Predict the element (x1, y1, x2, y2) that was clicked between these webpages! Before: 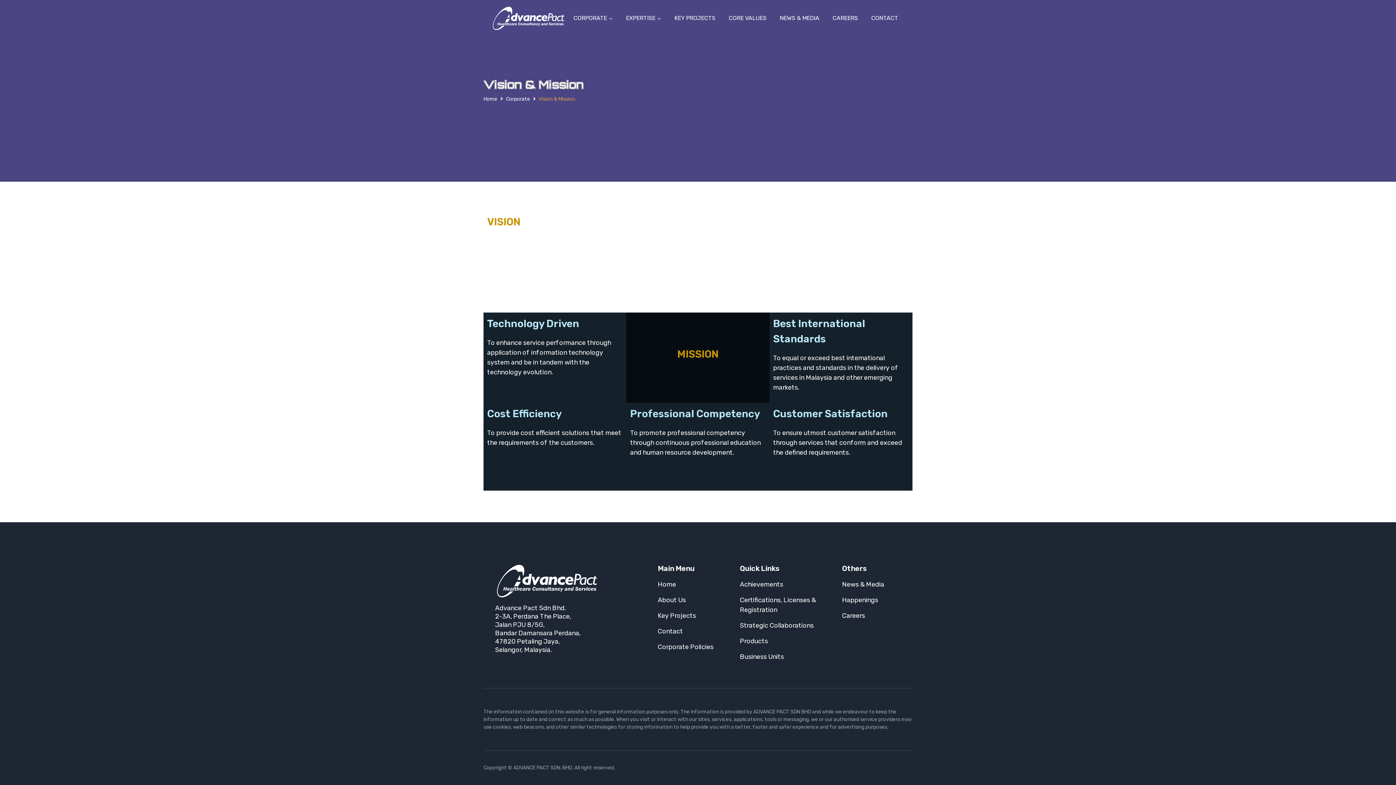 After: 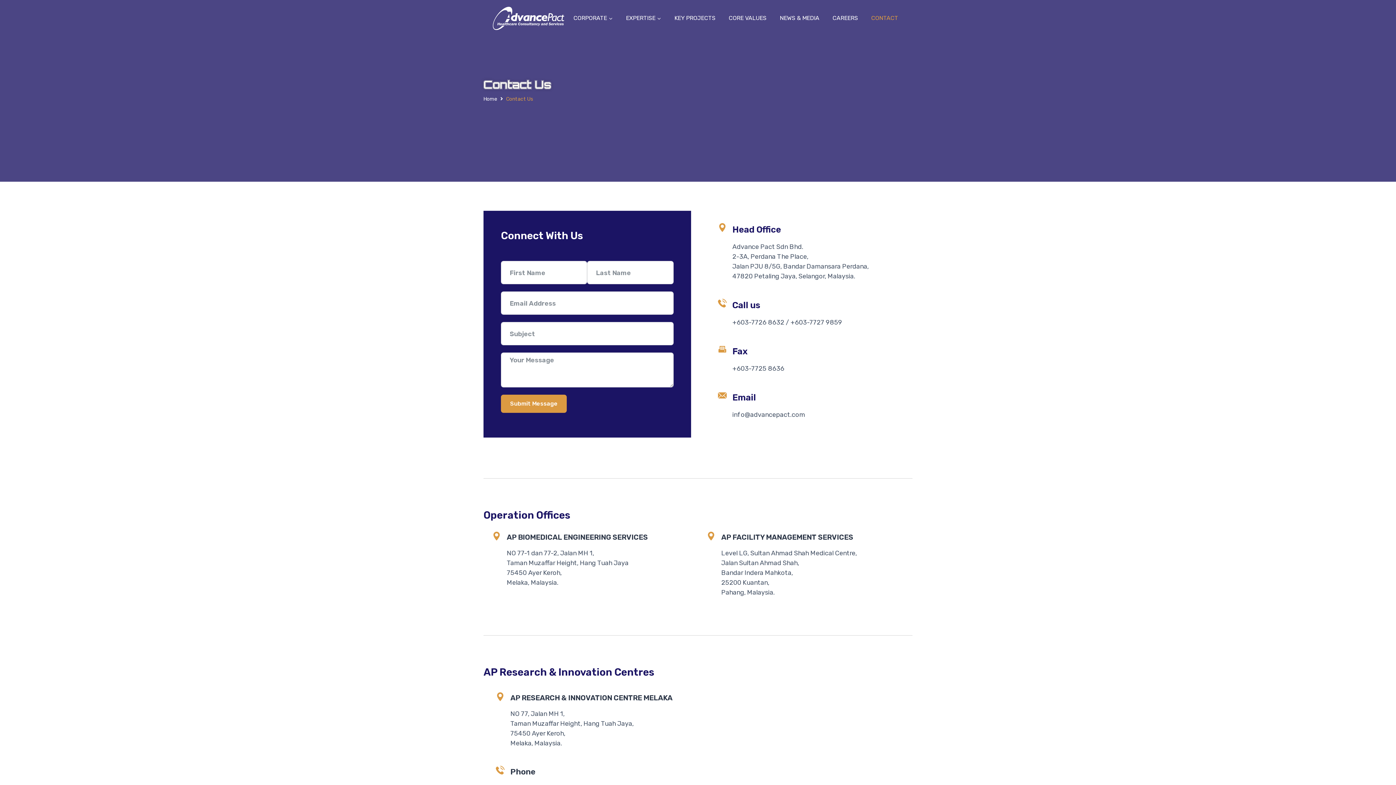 Action: label: CONTACT bbox: (865, 0, 904, 36)